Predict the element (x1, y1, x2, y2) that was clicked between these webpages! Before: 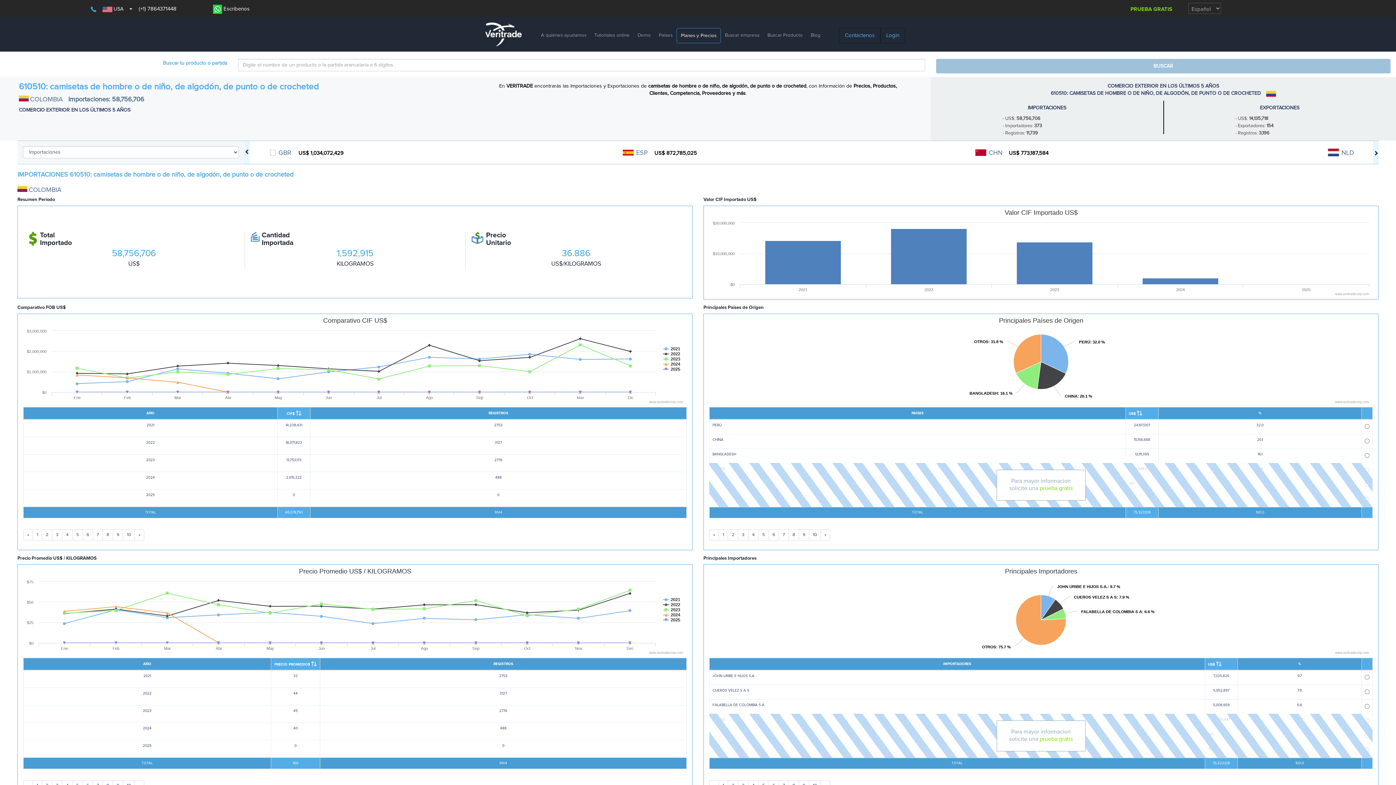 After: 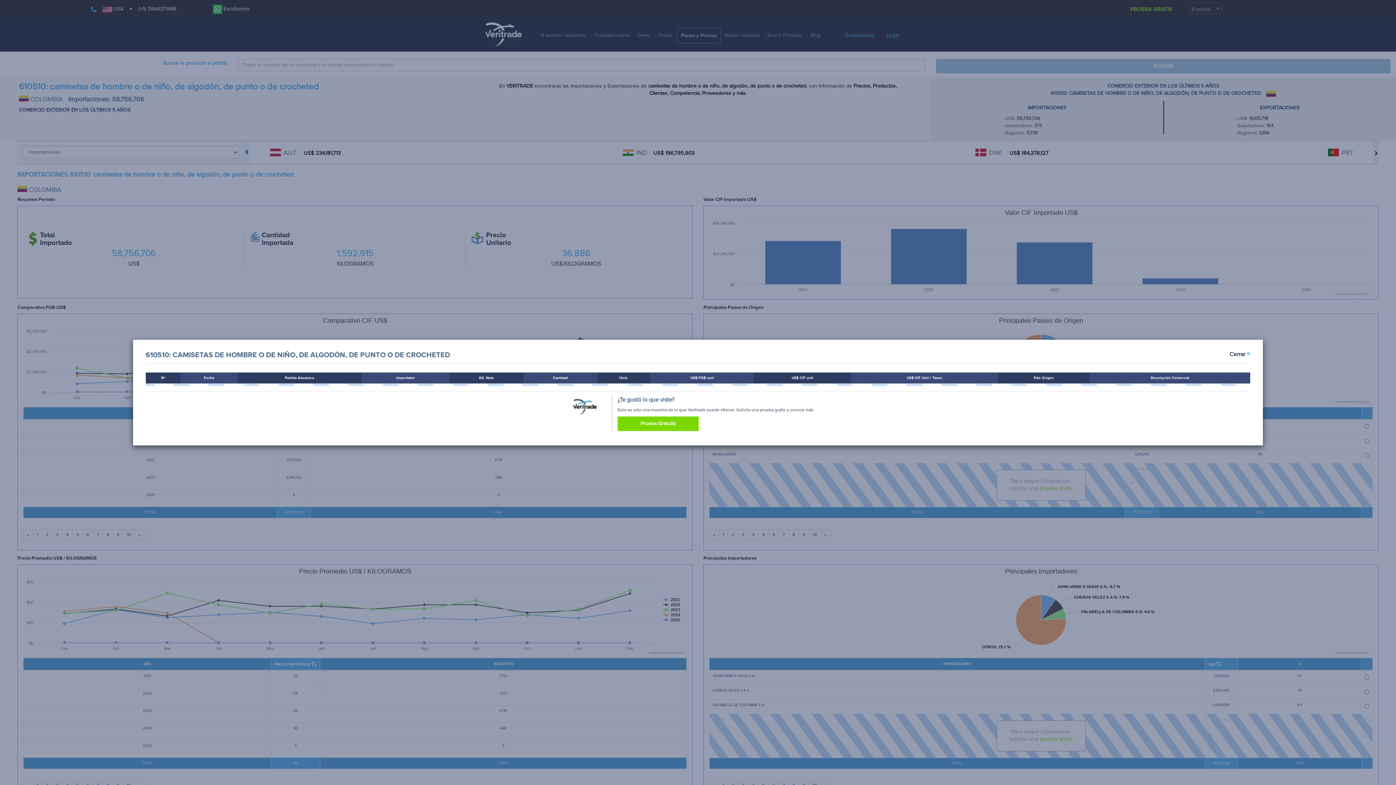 Action: label: 9 bbox: (798, 529, 809, 540)